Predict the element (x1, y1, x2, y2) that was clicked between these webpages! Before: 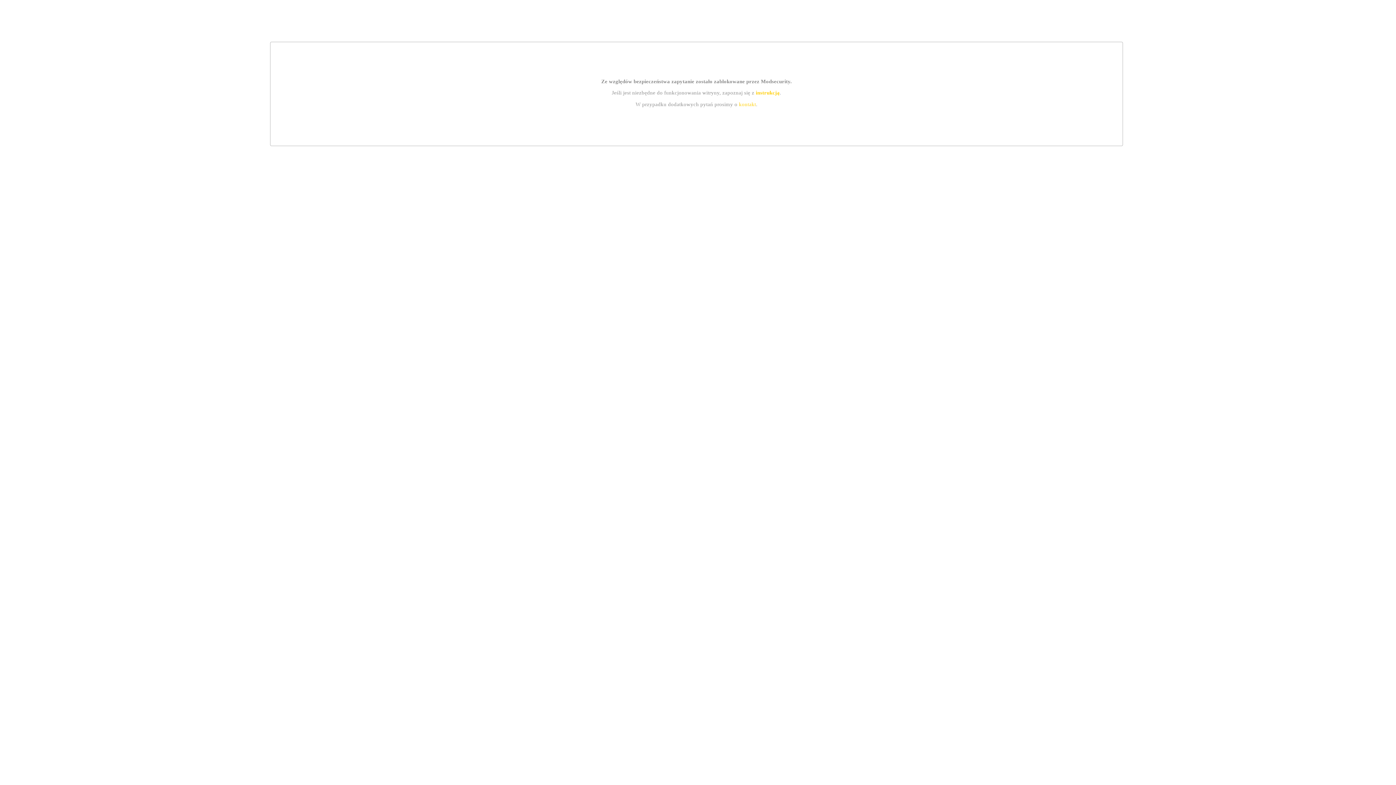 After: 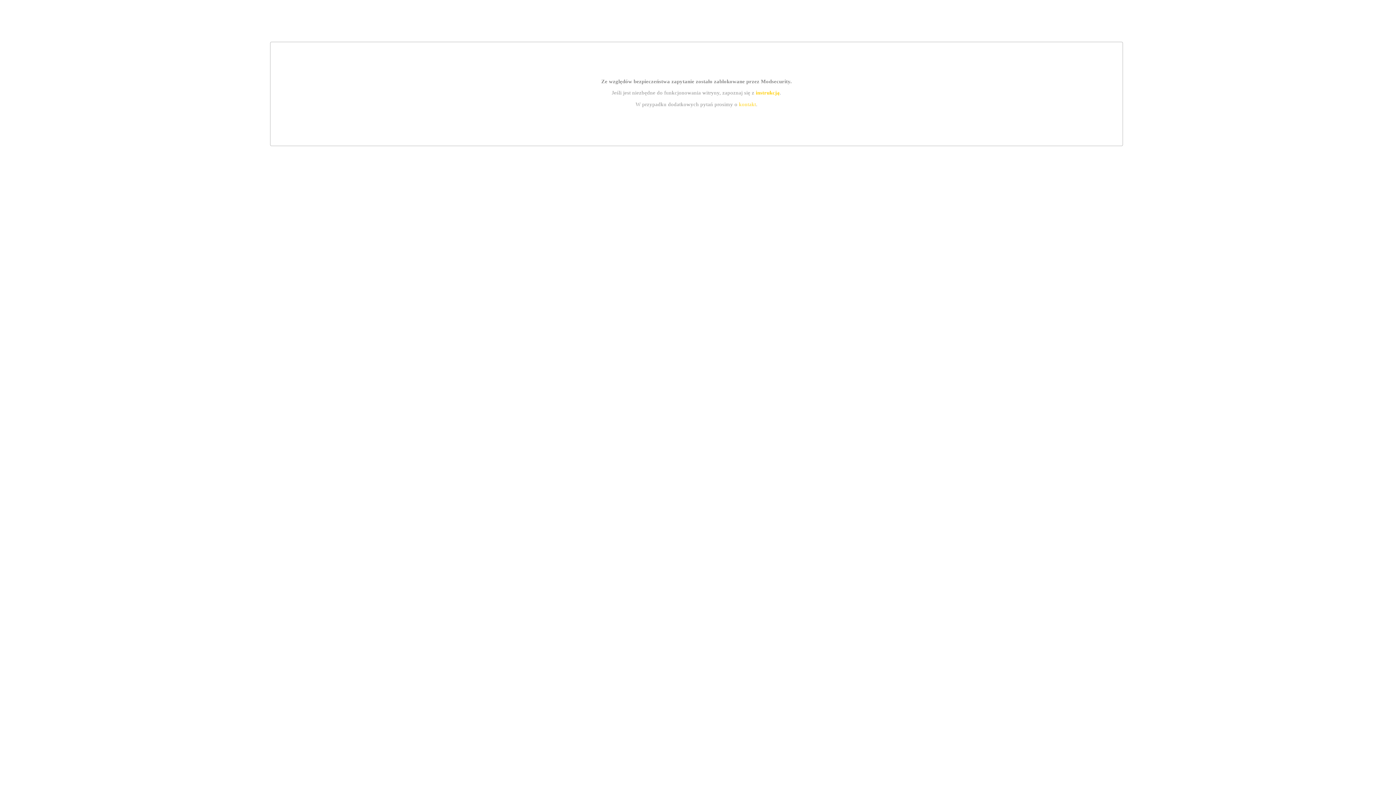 Action: bbox: (739, 101, 756, 107) label: kontakt